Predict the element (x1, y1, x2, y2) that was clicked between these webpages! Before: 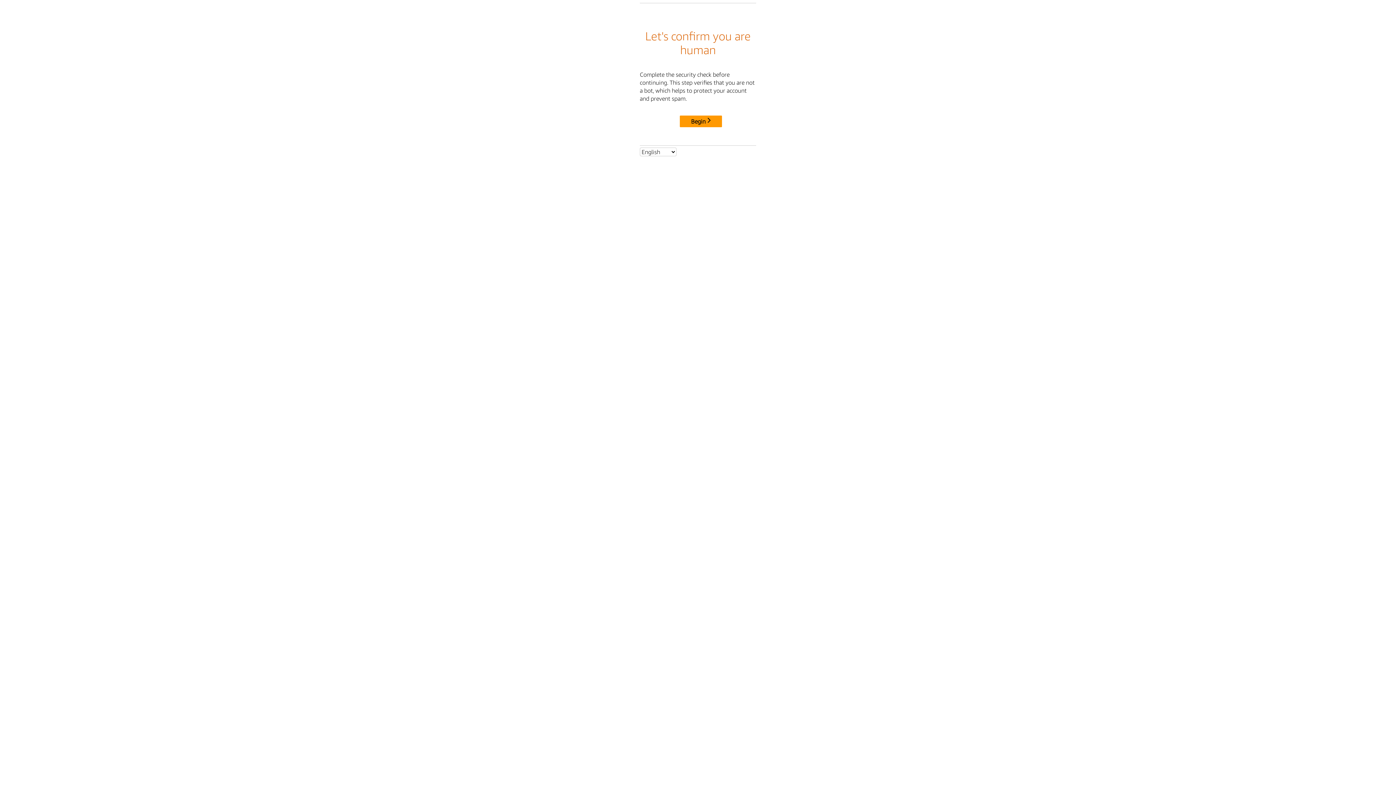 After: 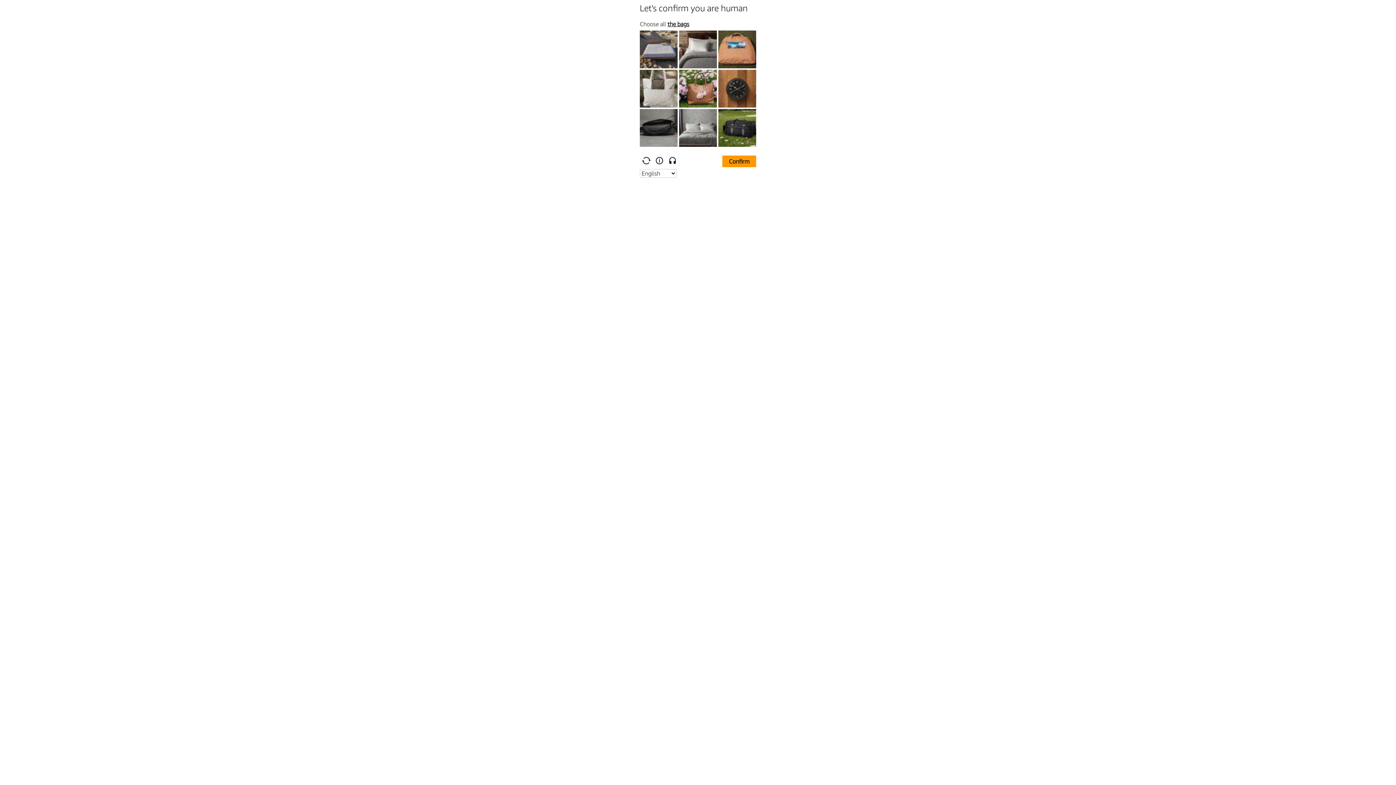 Action: label: Begin bbox: (680, 115, 722, 127)